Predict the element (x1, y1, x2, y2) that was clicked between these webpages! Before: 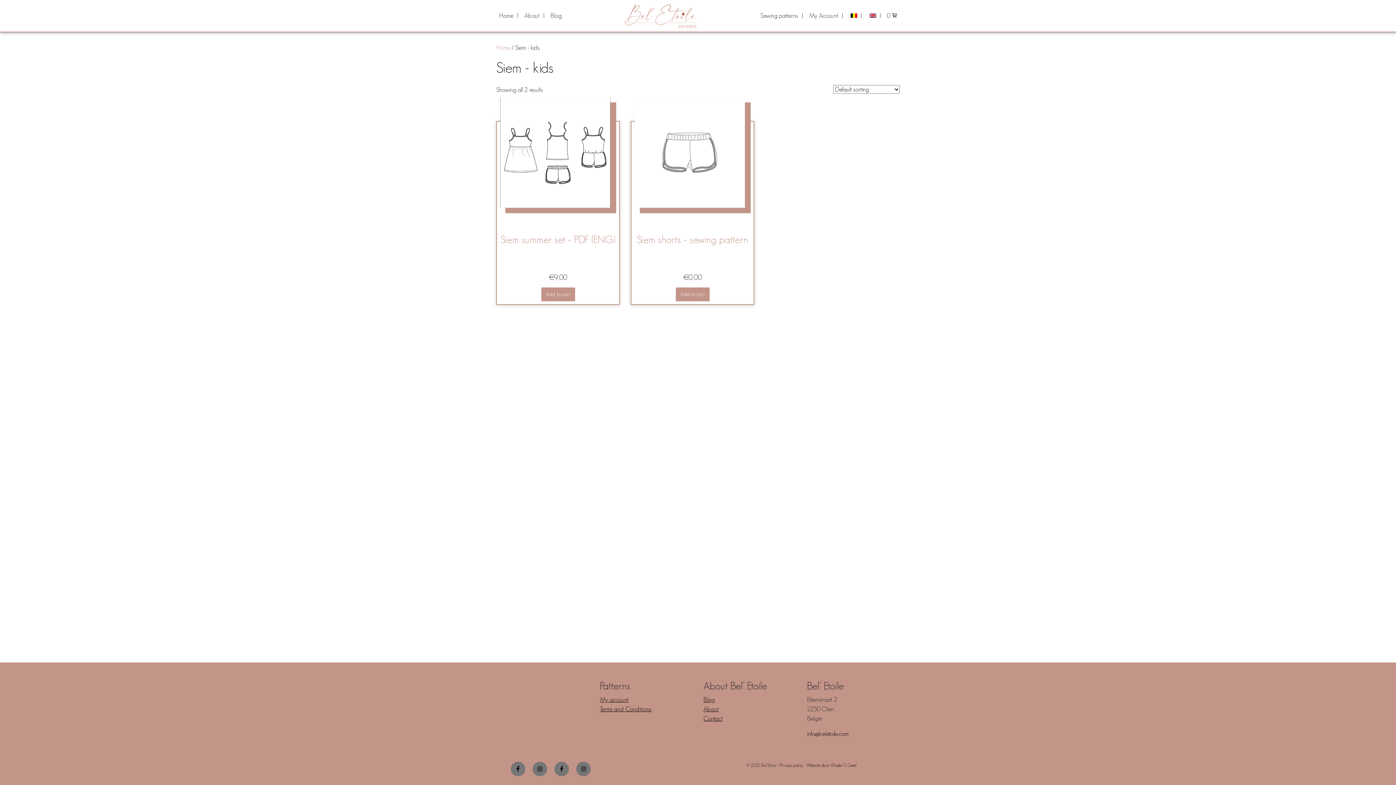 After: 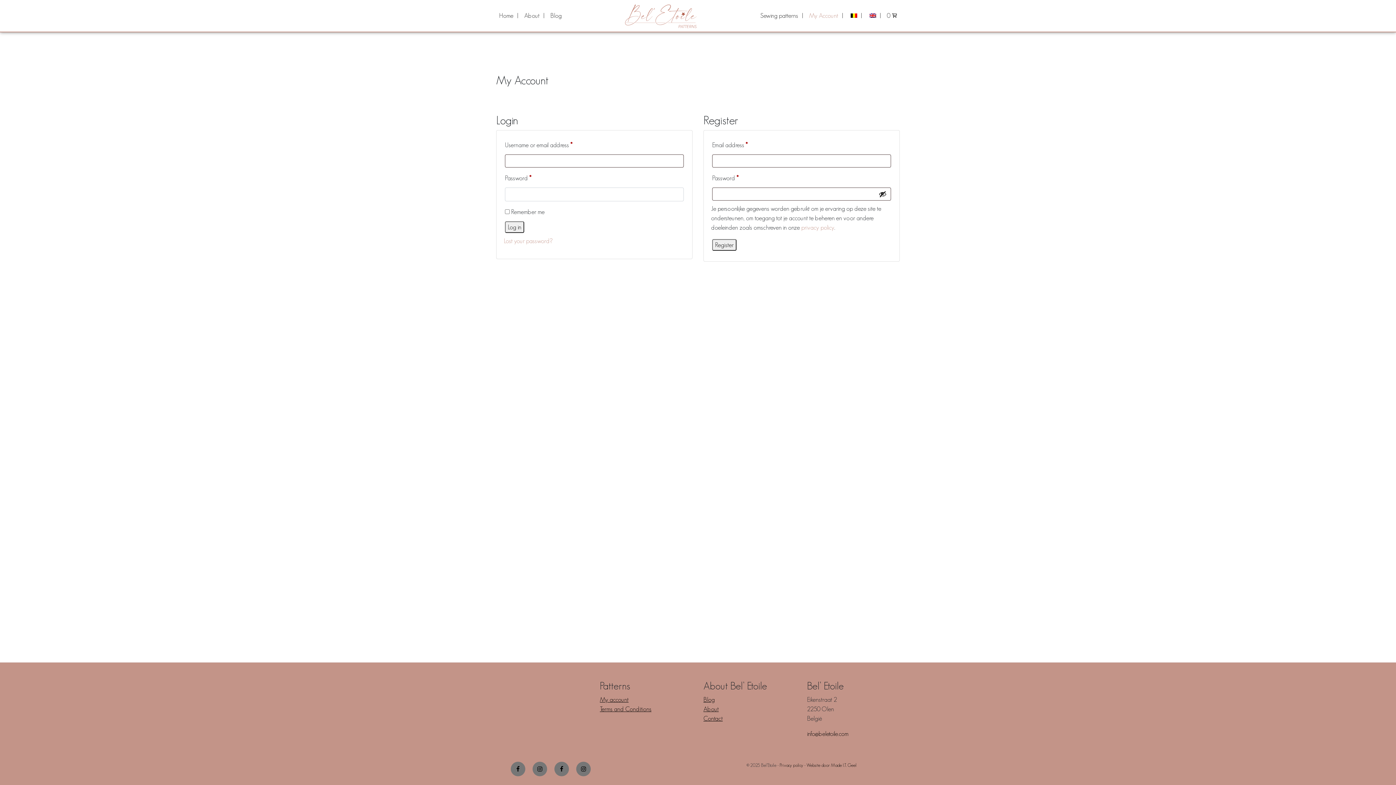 Action: bbox: (806, 8, 846, 23) label: My Account